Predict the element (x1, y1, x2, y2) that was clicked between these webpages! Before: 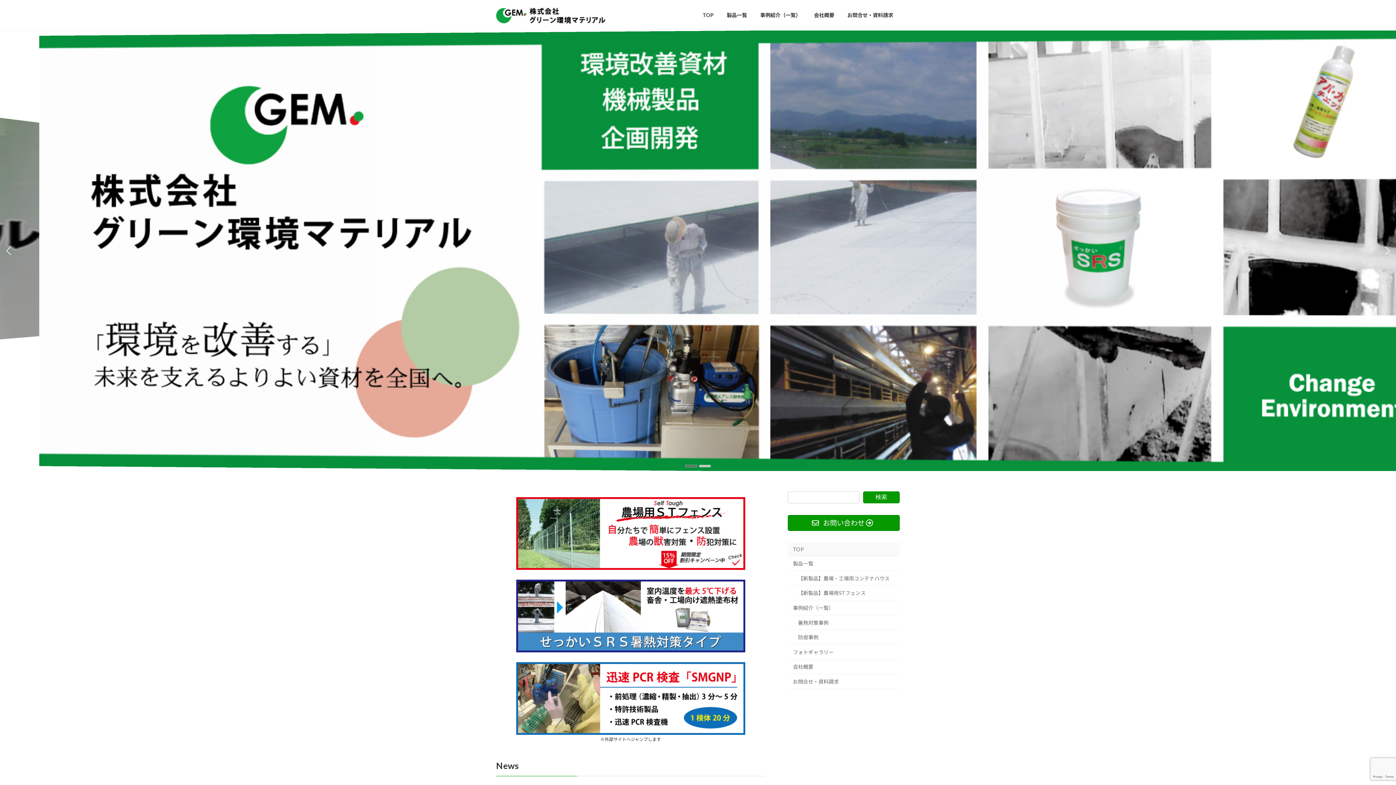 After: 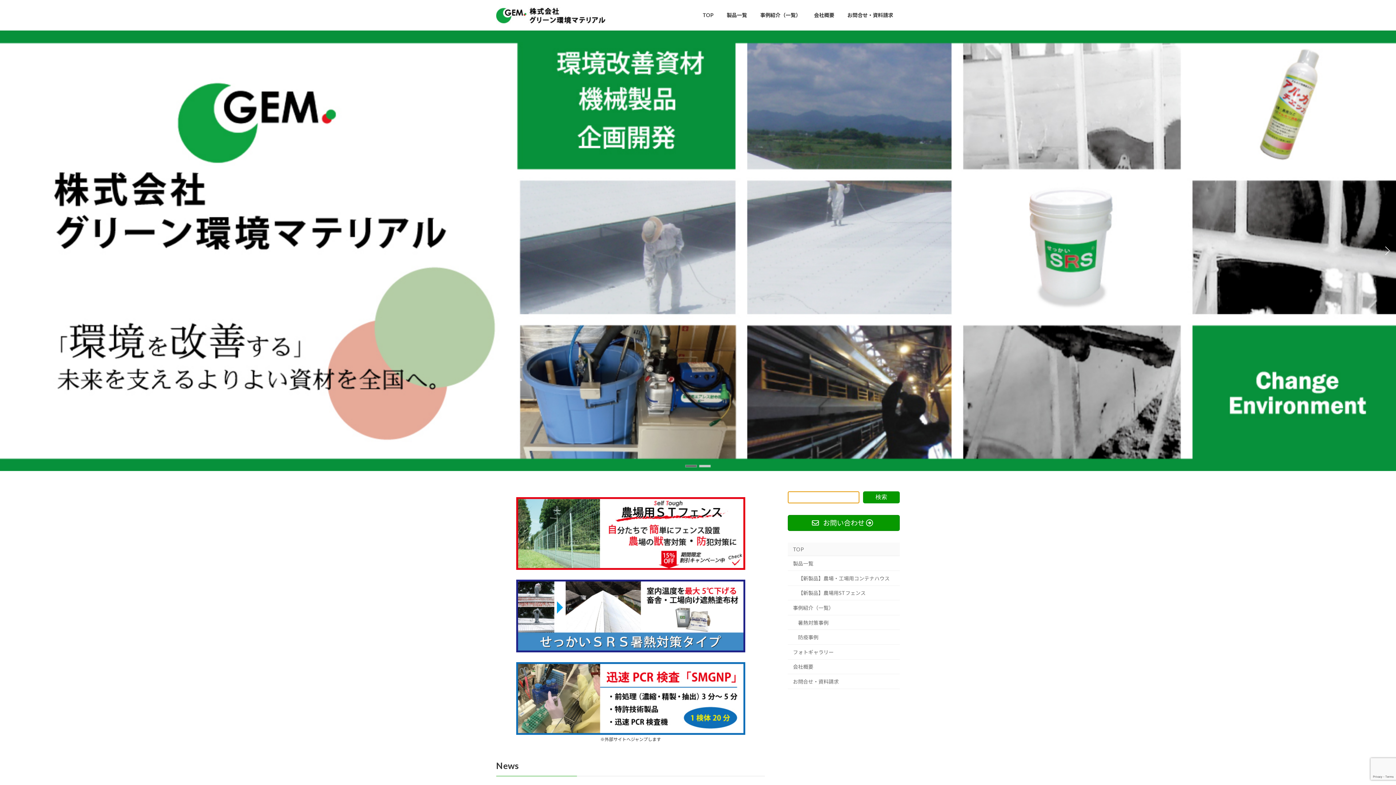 Action: bbox: (863, 491, 900, 503) label: 検索